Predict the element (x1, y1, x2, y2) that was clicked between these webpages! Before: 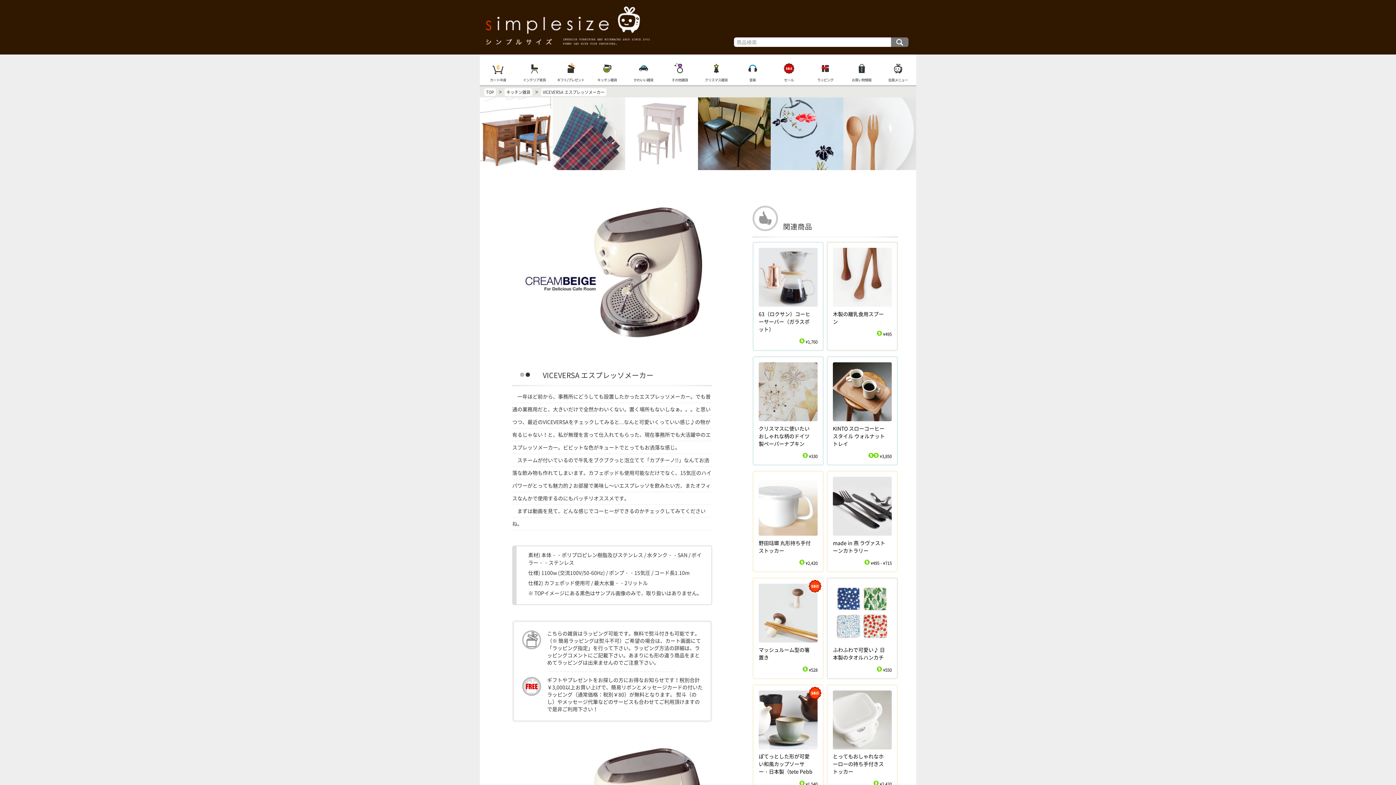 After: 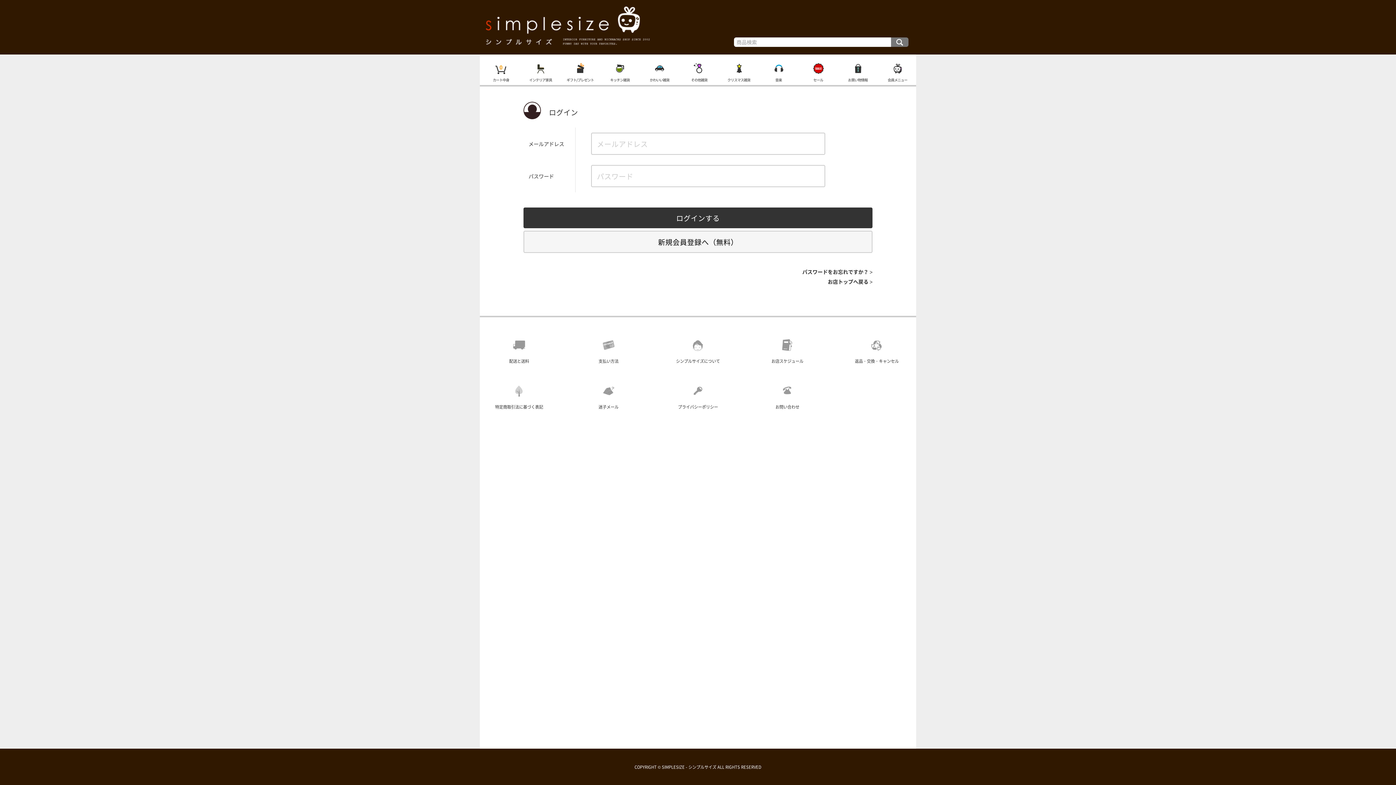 Action: label: 会員メニュー bbox: (880, 54, 916, 82)